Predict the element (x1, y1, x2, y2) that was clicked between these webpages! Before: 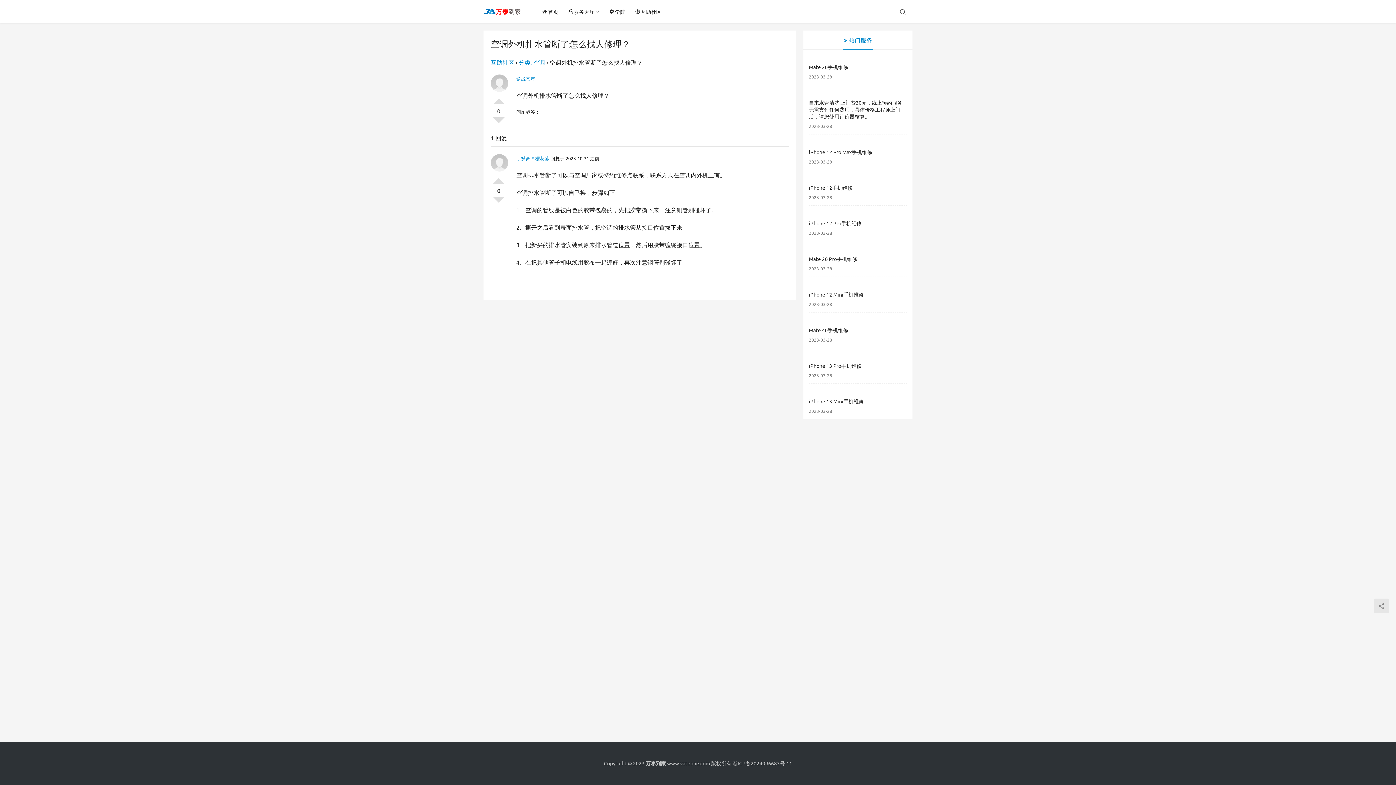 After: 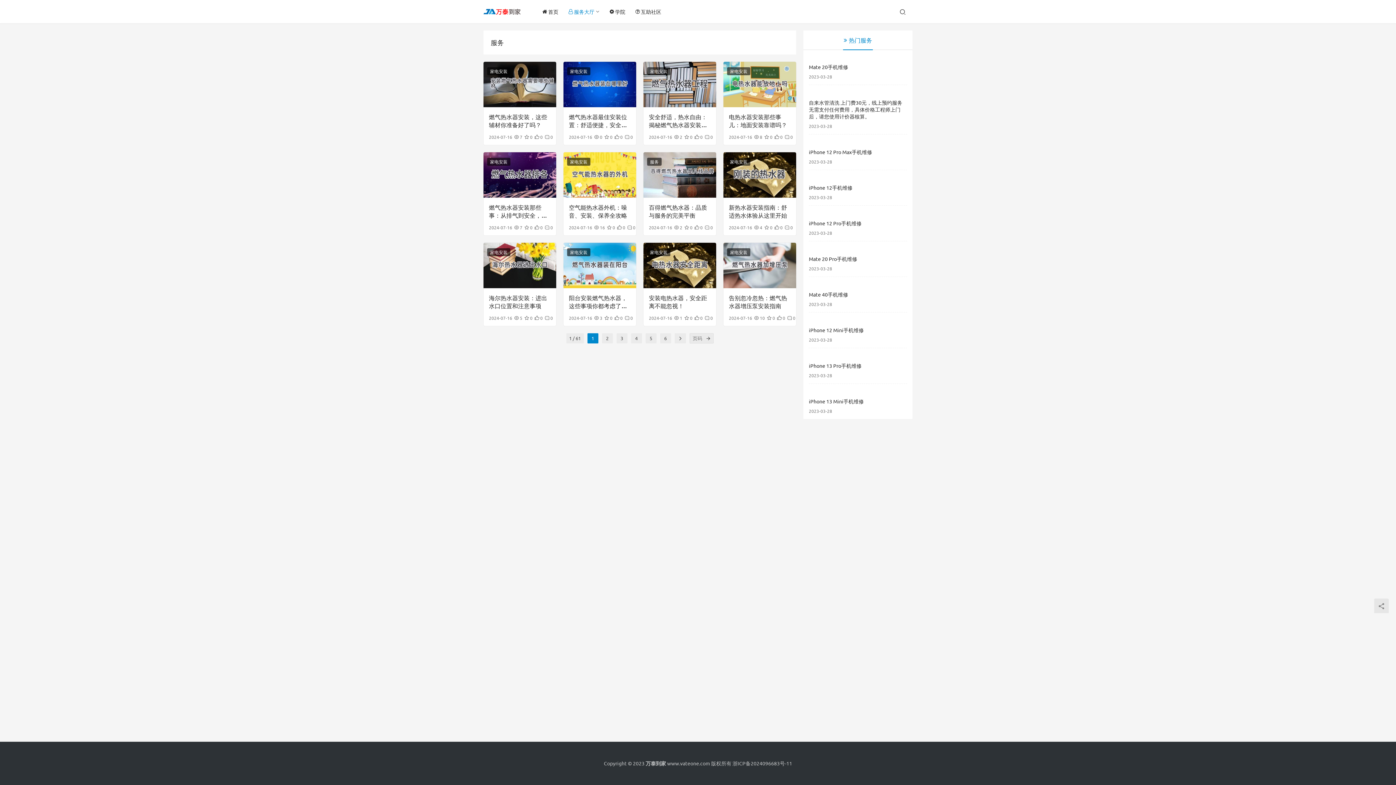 Action: label: 服务大厅 bbox: (563, 0, 604, 23)